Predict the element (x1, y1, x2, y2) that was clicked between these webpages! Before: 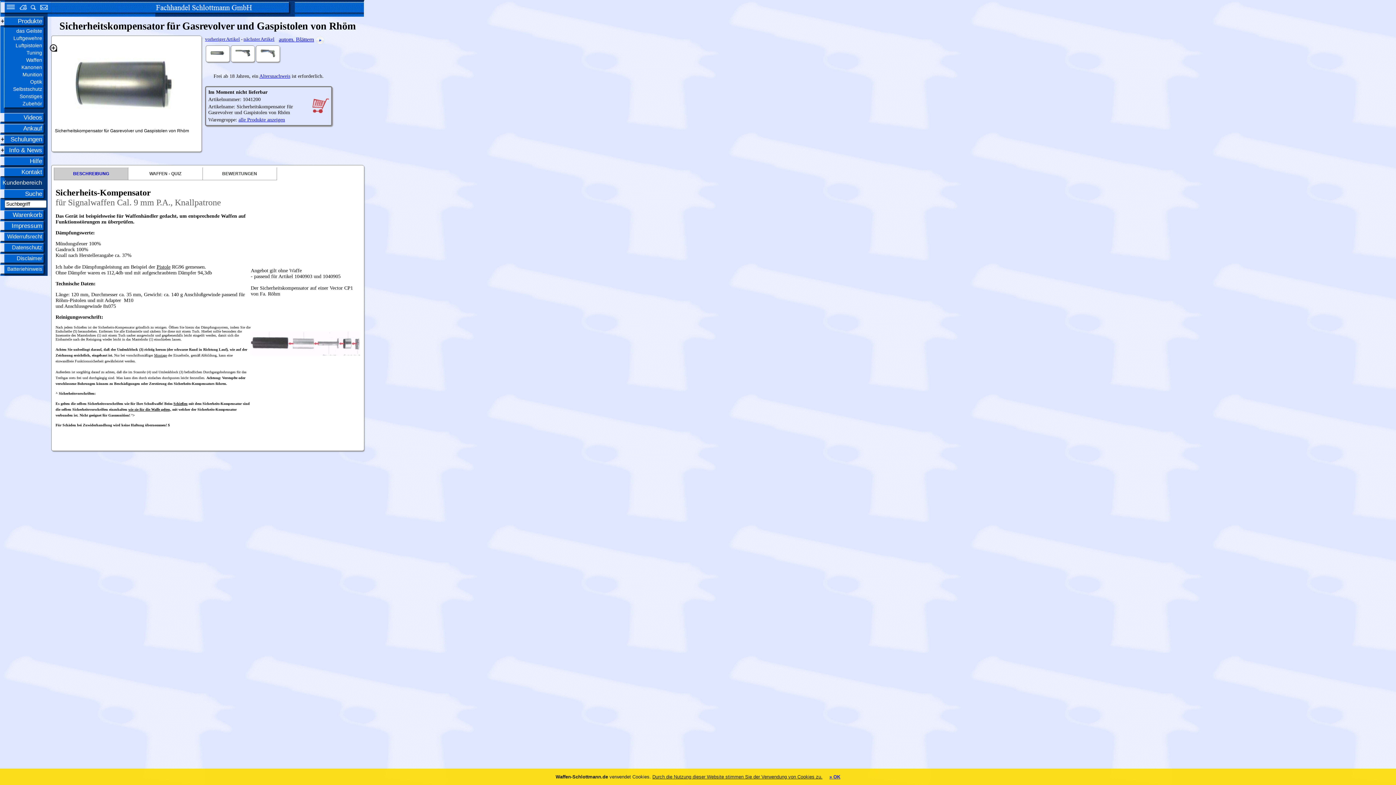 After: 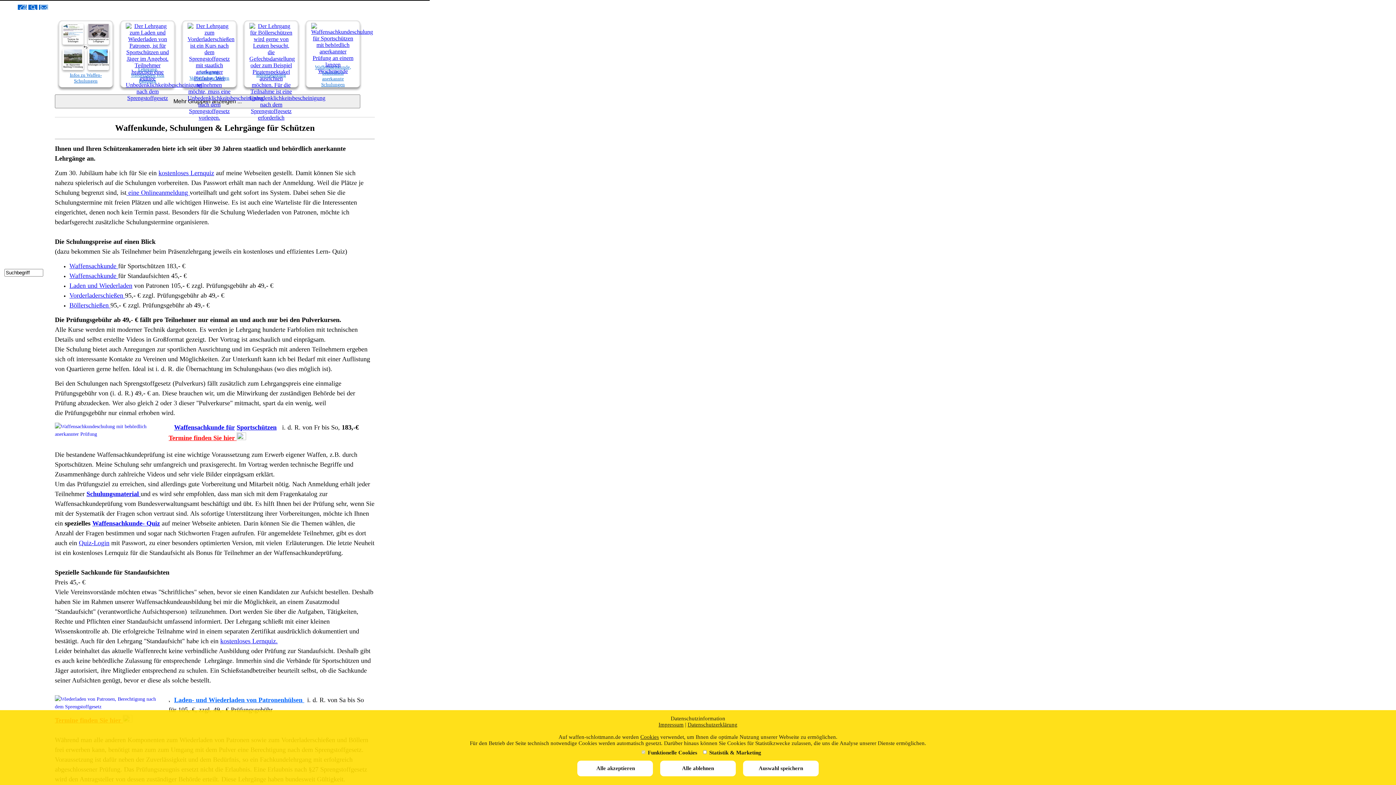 Action: label: Waffe bbox: (151, 407, 160, 411)